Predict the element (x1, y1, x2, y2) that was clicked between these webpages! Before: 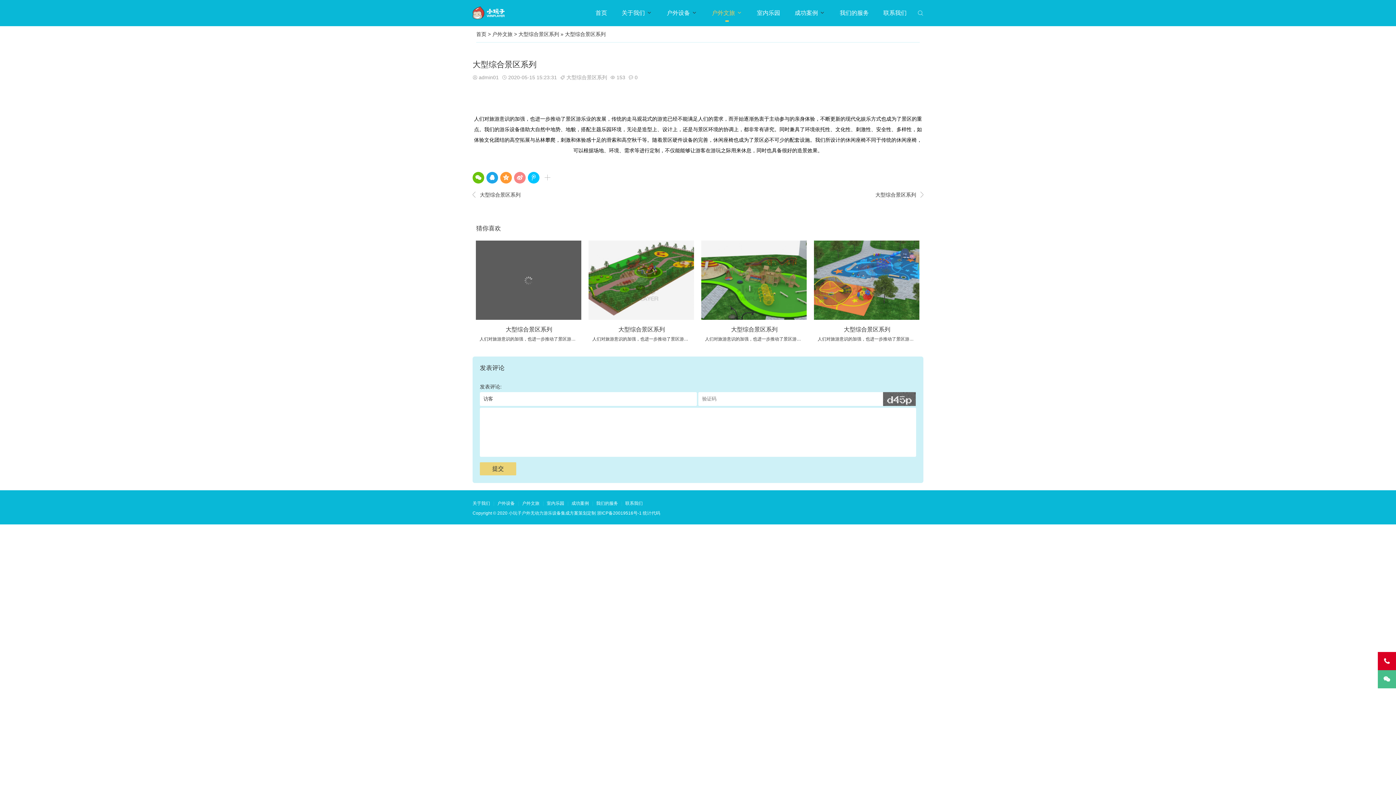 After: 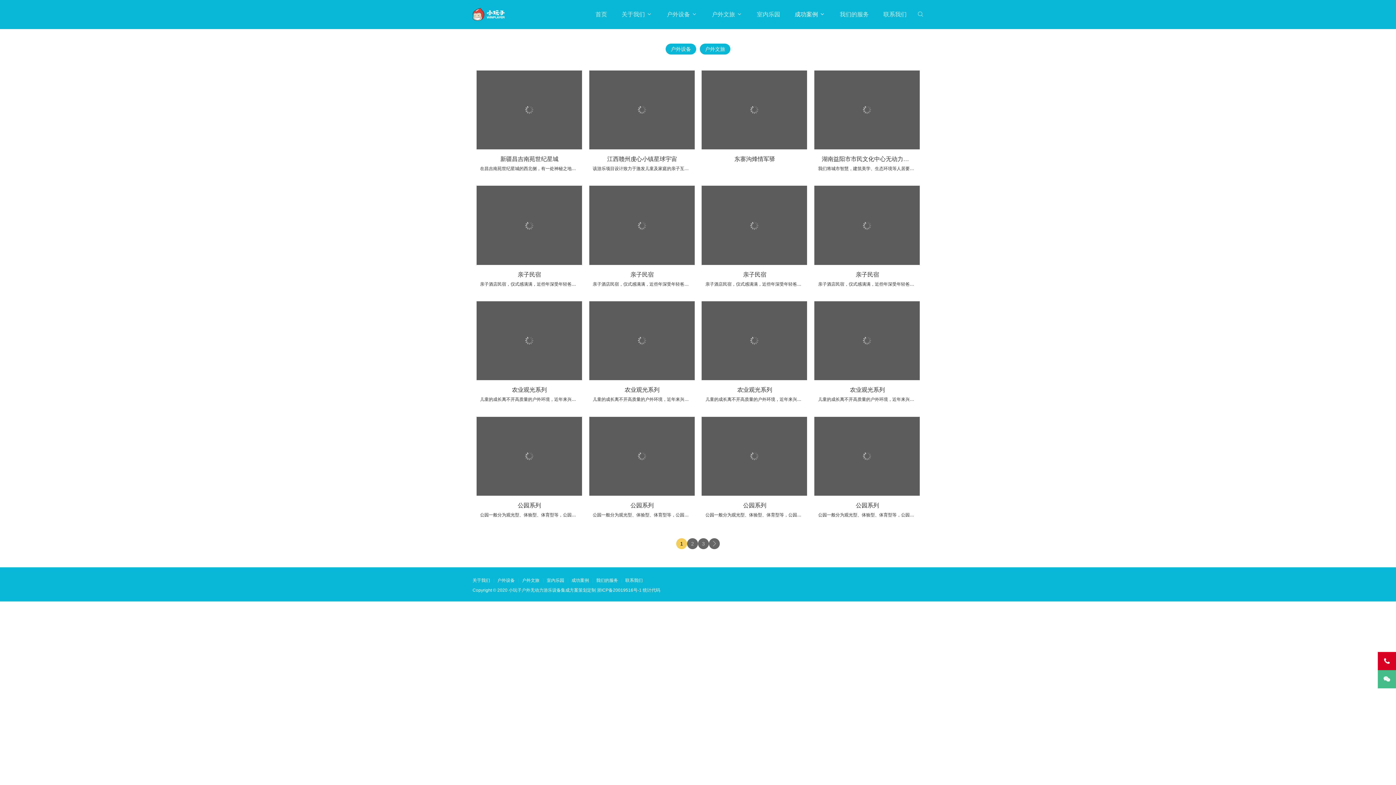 Action: bbox: (794, 0, 818, 26) label: 成功案例